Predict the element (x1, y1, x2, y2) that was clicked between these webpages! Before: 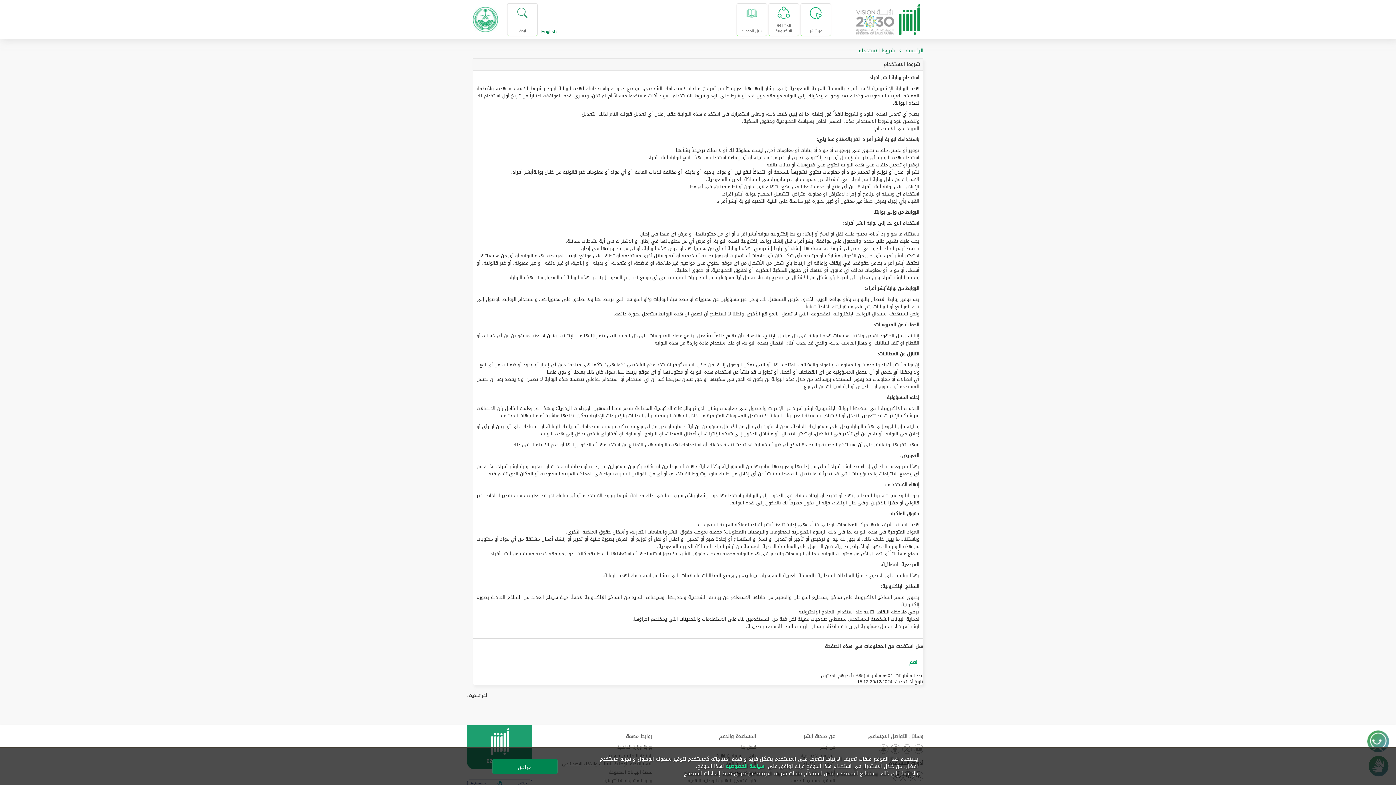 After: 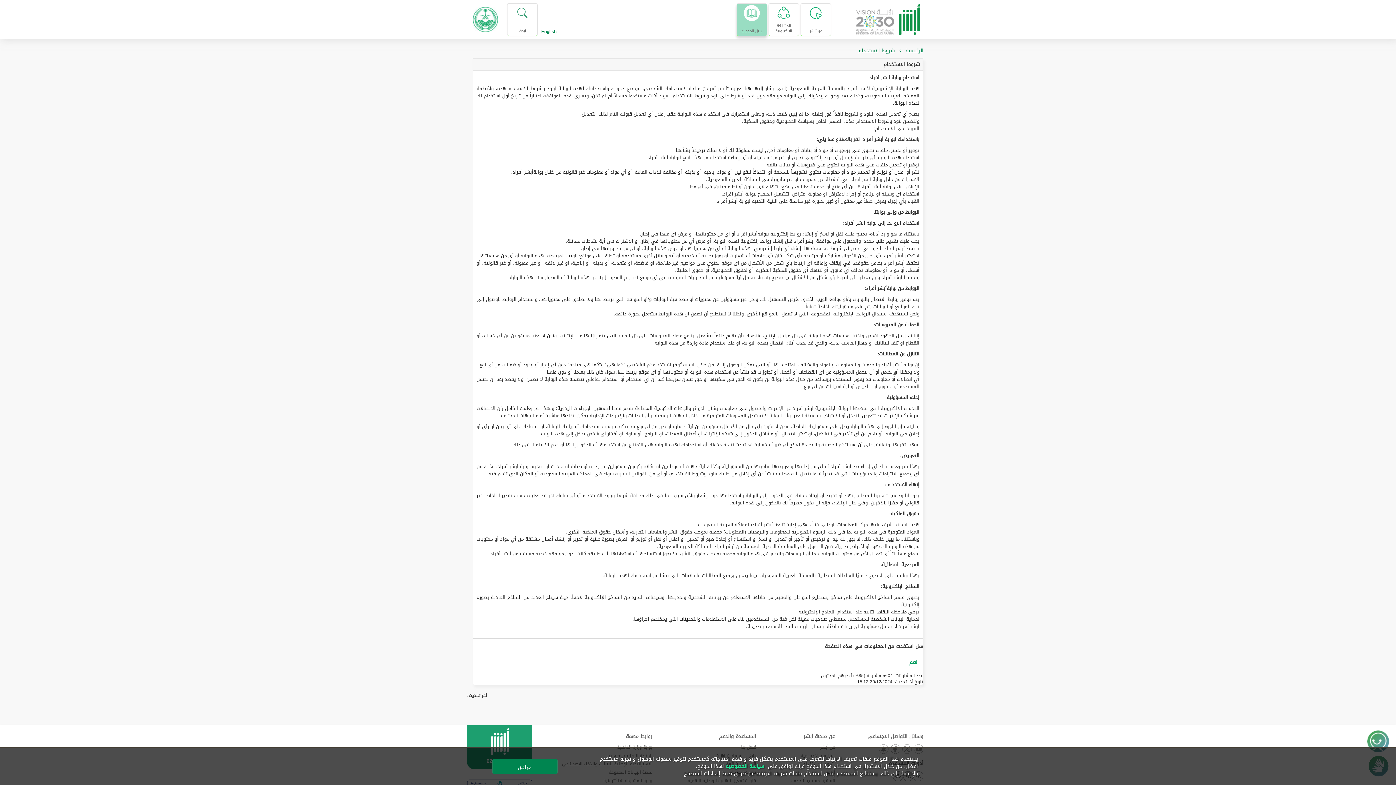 Action: label: دليل الخدمات bbox: (736, 3, 767, 36)